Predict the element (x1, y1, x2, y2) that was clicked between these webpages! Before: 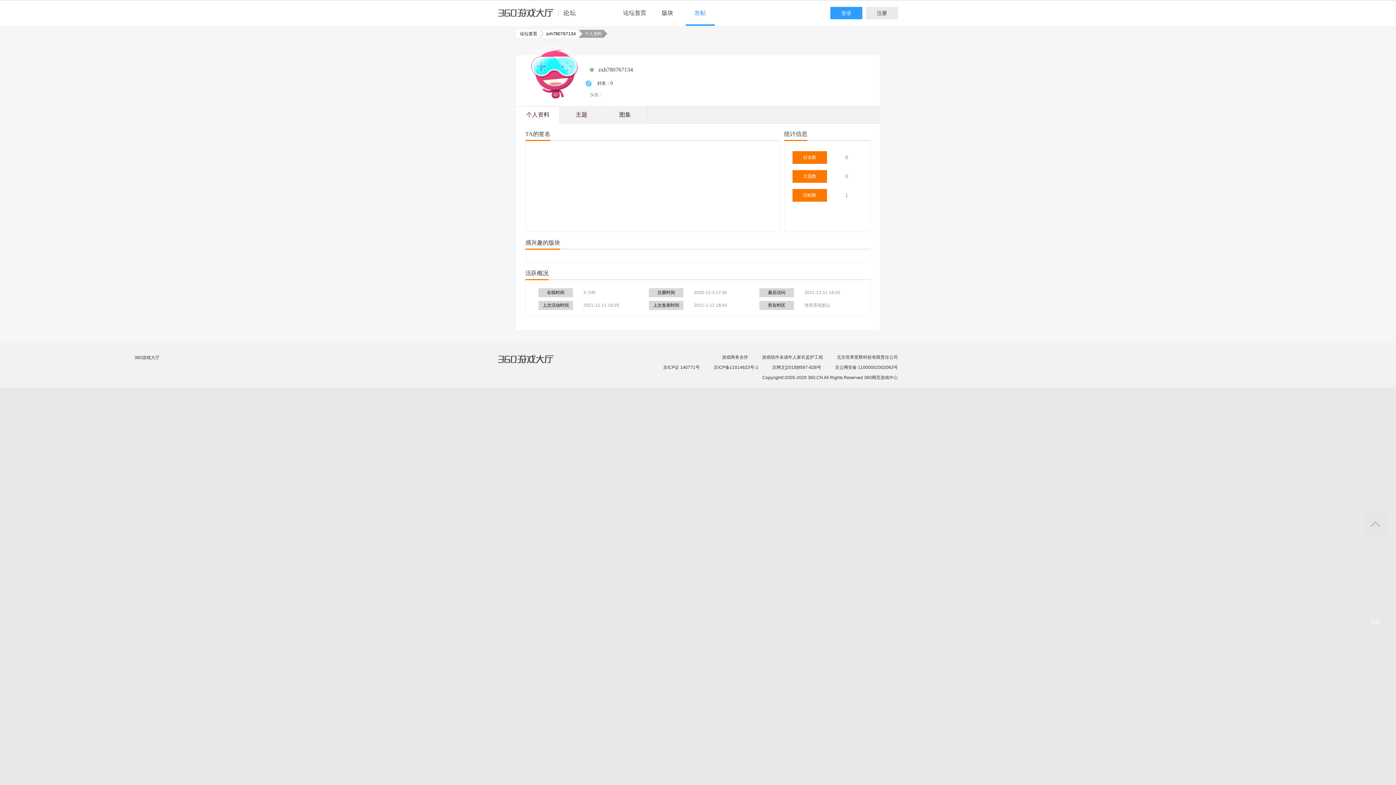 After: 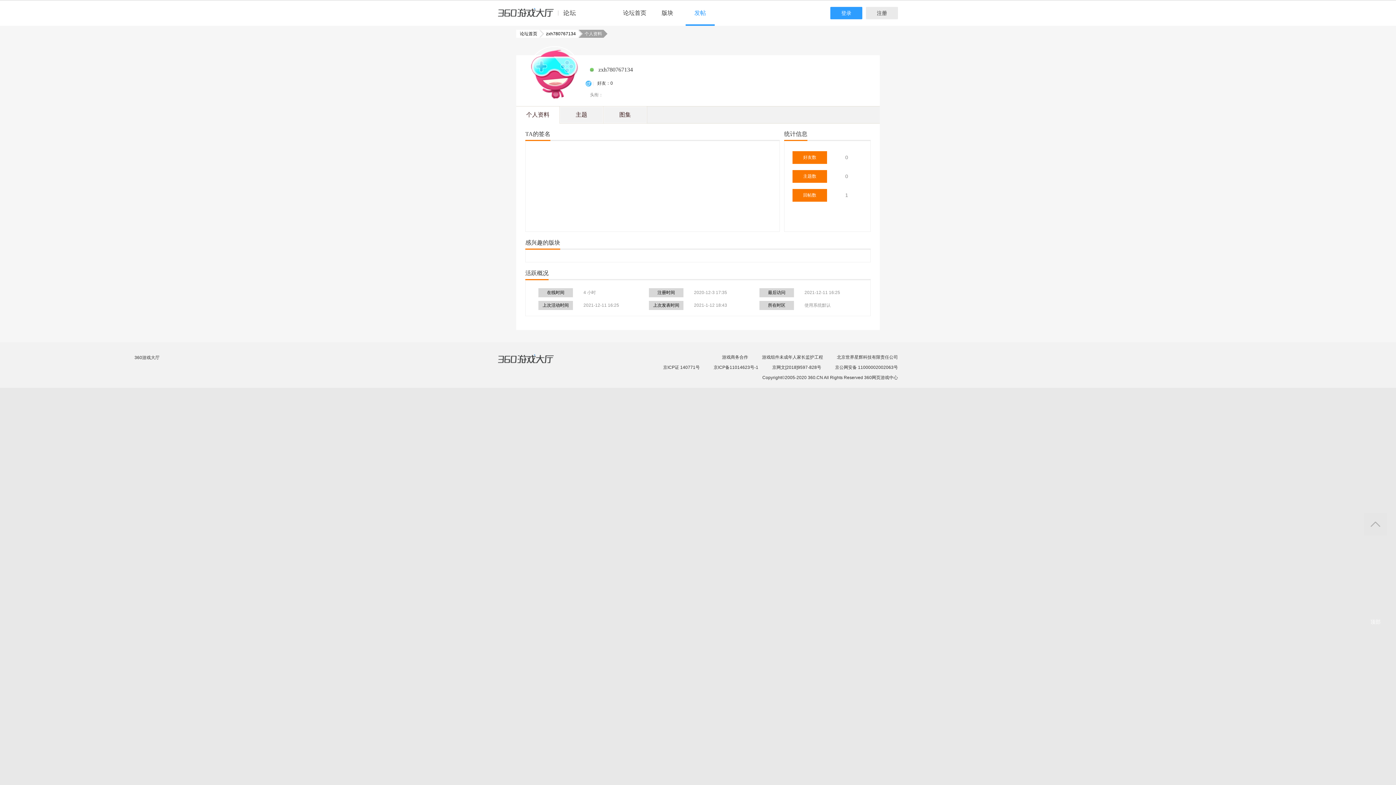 Action: label: 个人资料 bbox: (516, 106, 559, 123)